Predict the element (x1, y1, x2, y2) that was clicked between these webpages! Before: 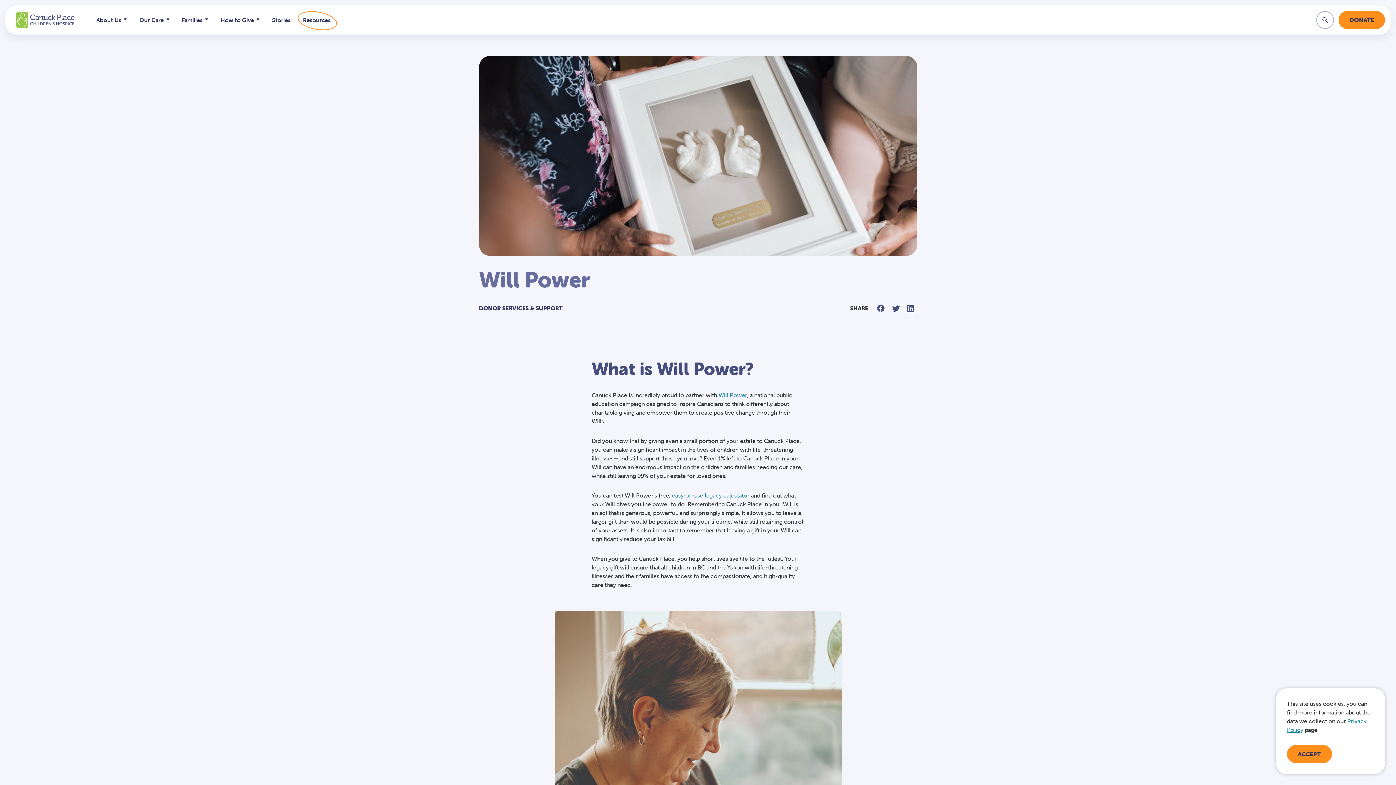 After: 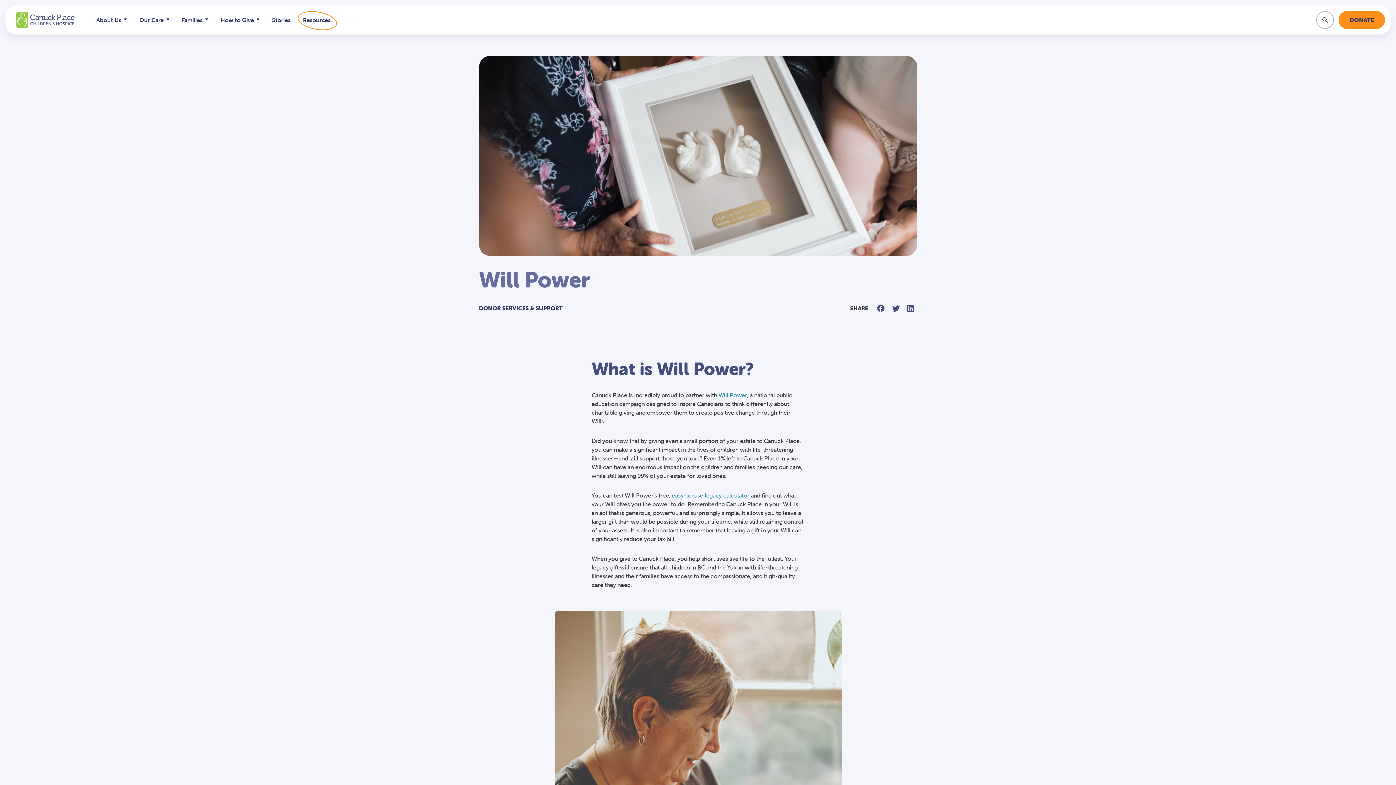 Action: label: ACCEPT bbox: (1287, 745, 1332, 763)